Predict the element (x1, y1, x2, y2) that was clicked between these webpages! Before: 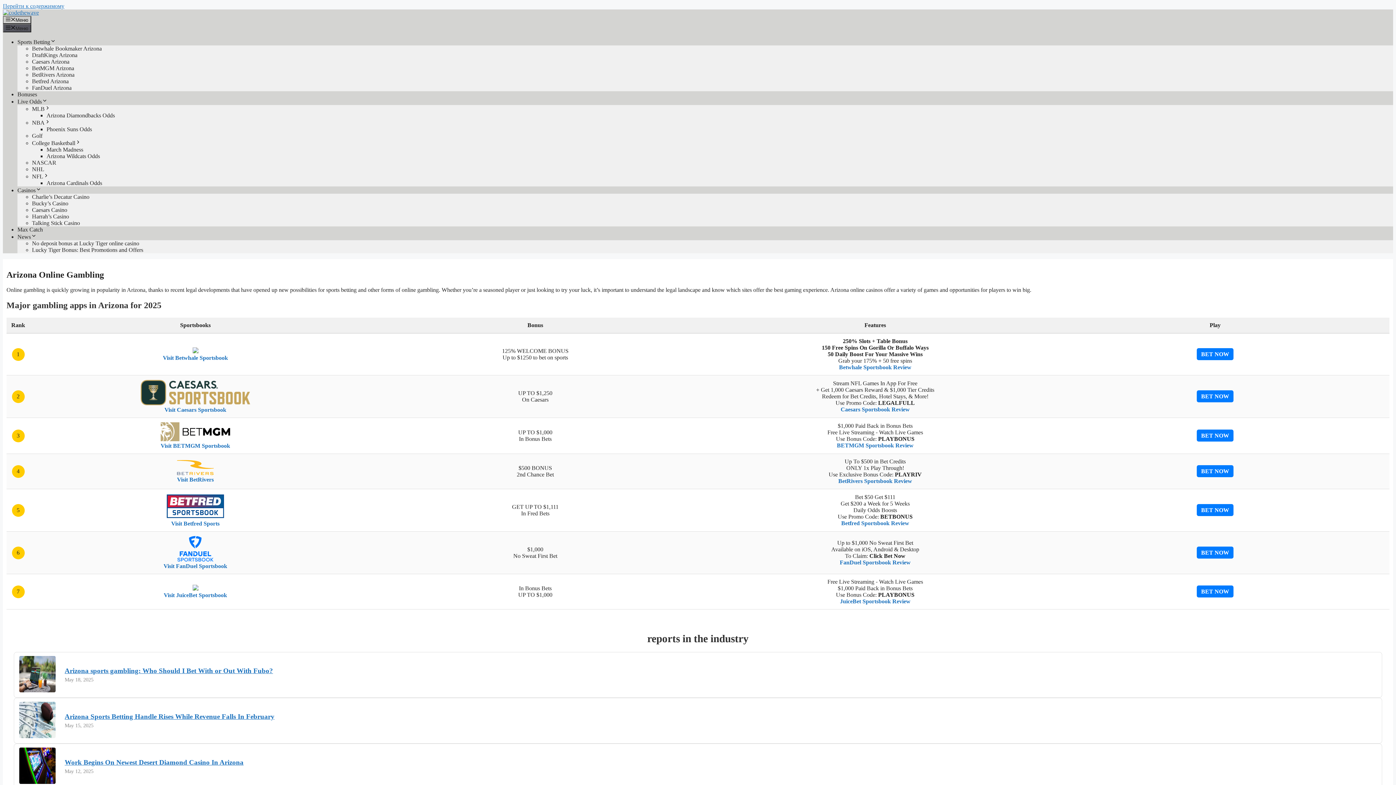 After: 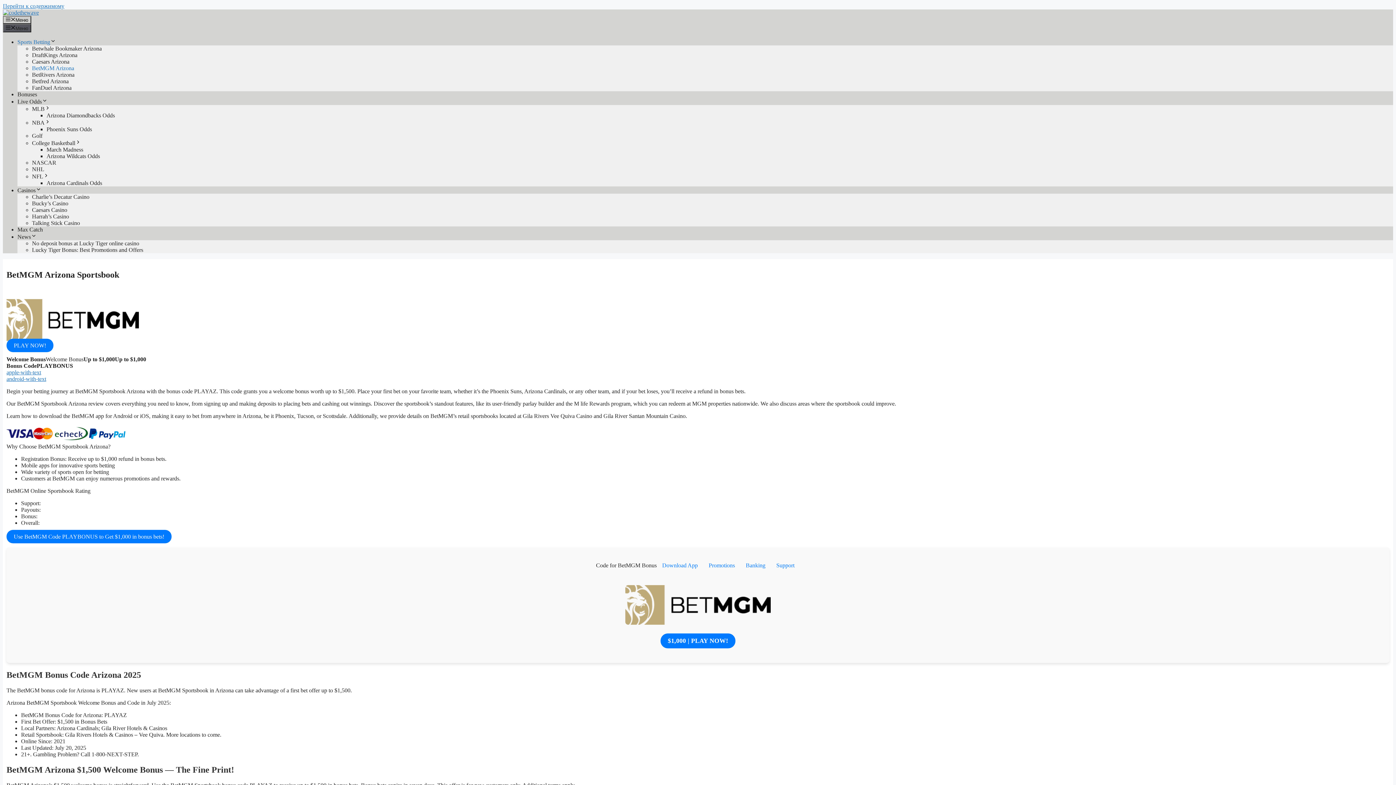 Action: bbox: (837, 442, 913, 448) label: BETMGM Sportsbook Review